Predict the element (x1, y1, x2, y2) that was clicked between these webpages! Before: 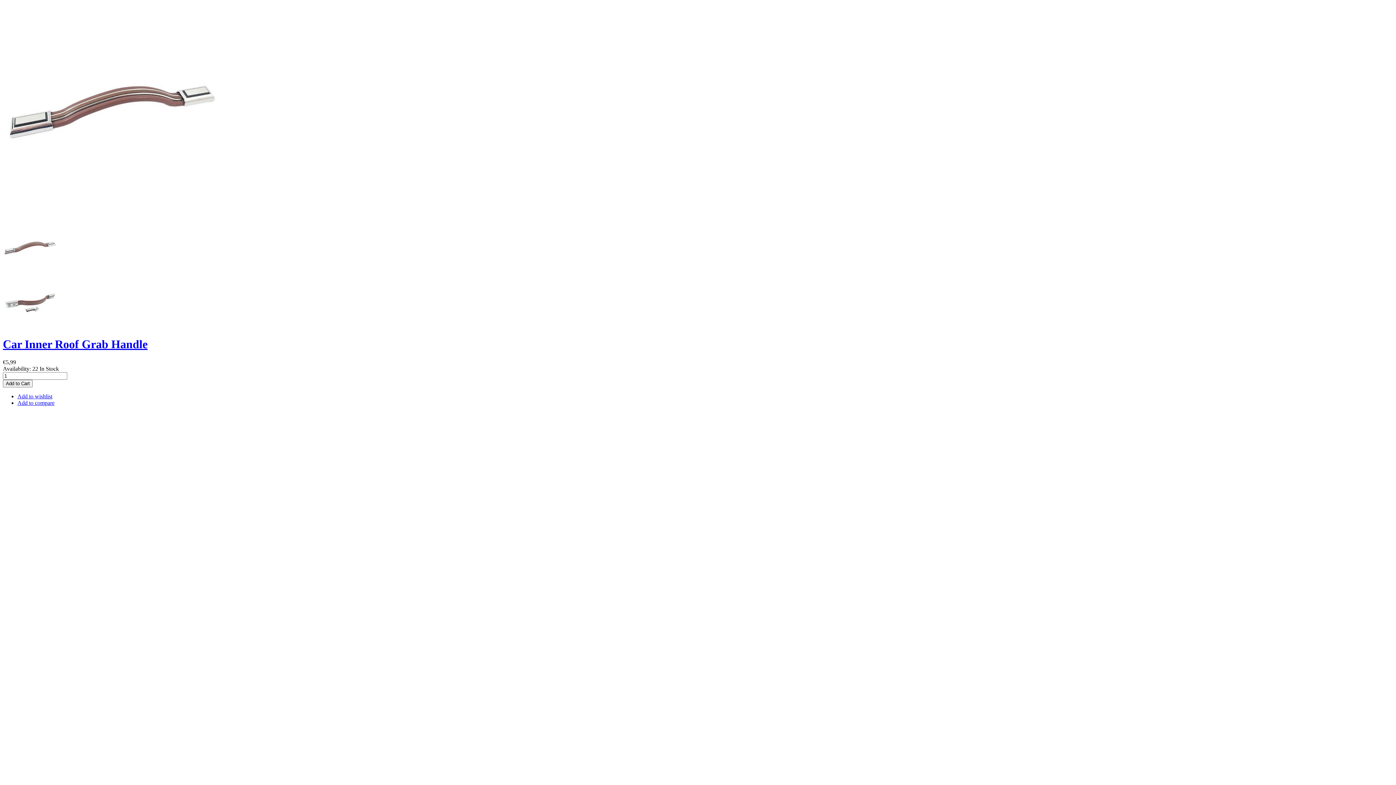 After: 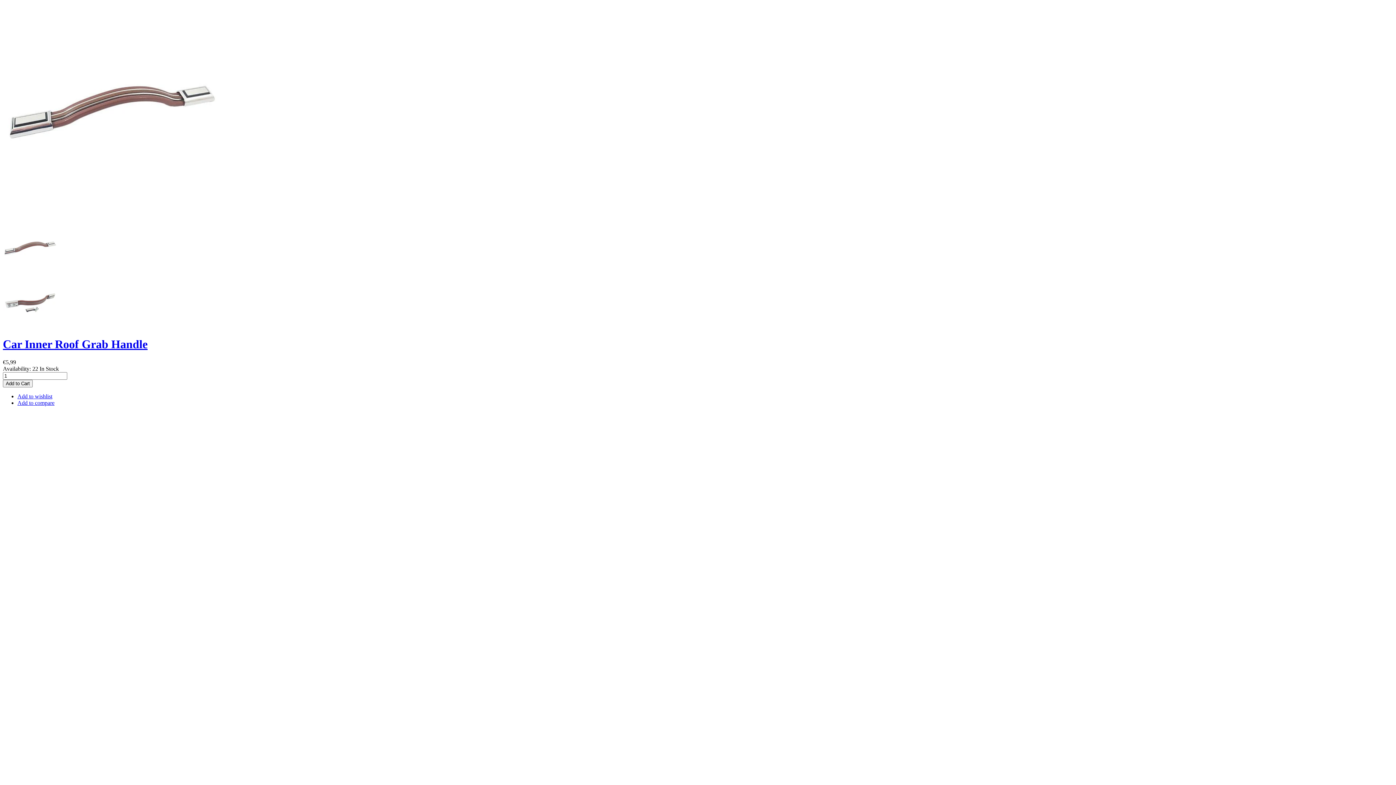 Action: bbox: (2, 325, 57, 331)